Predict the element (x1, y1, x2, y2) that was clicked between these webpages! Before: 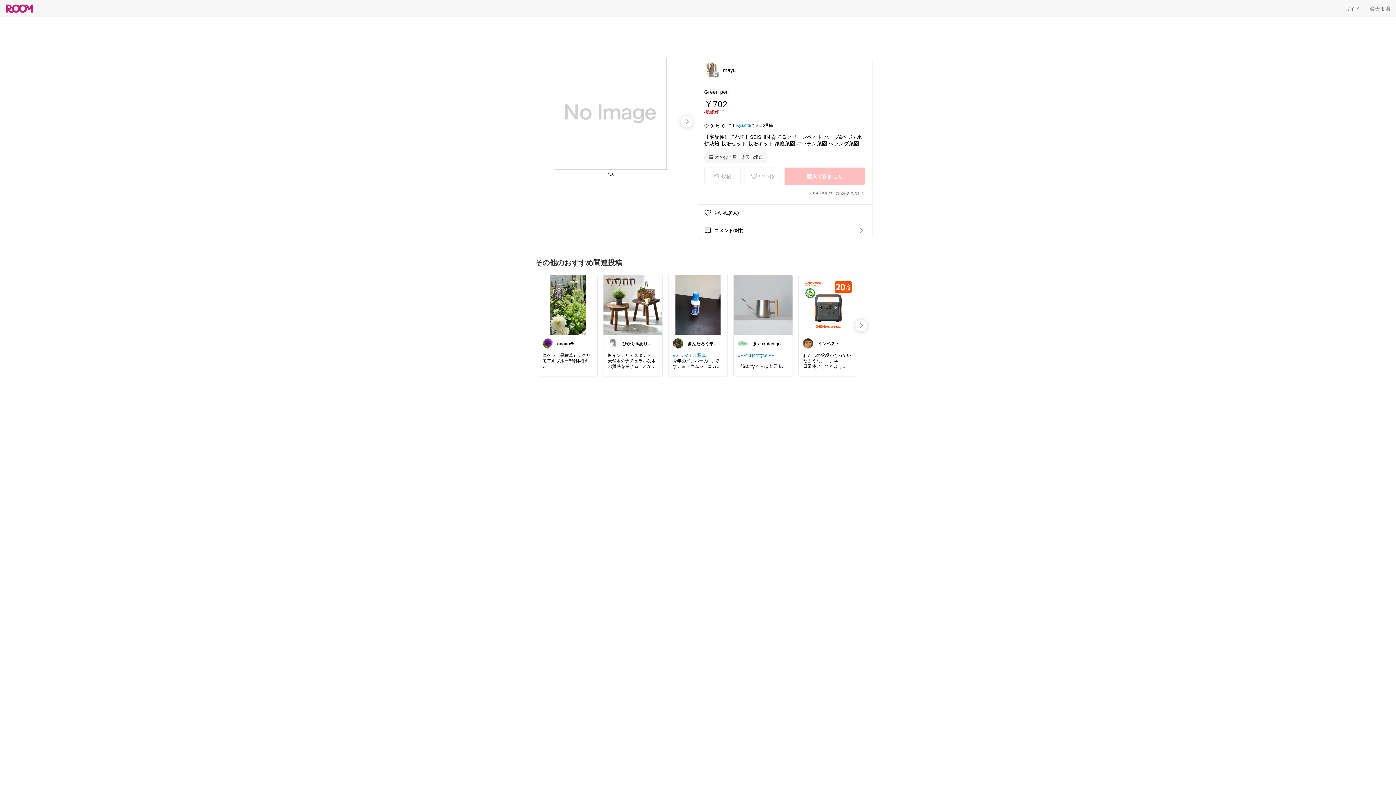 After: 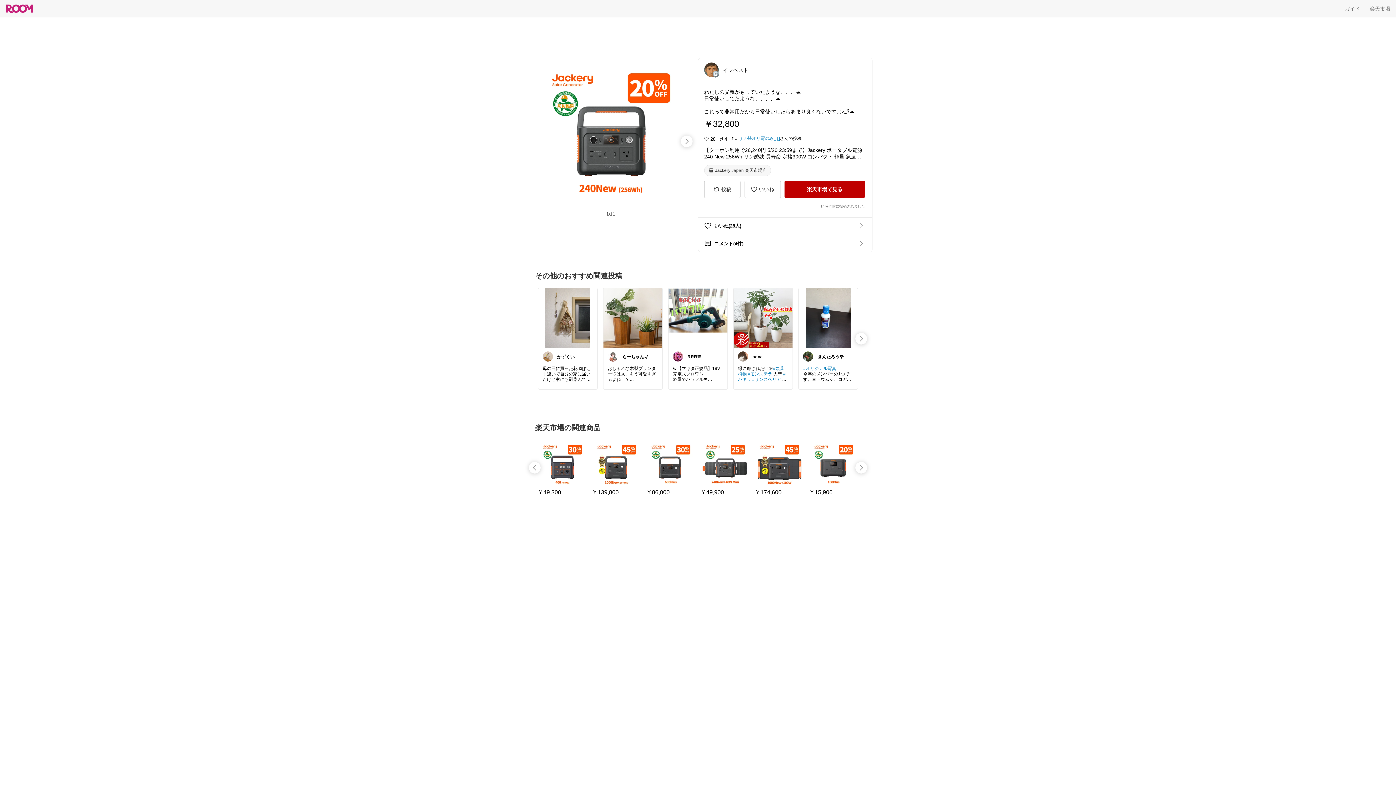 Action: bbox: (799, 275, 857, 334)